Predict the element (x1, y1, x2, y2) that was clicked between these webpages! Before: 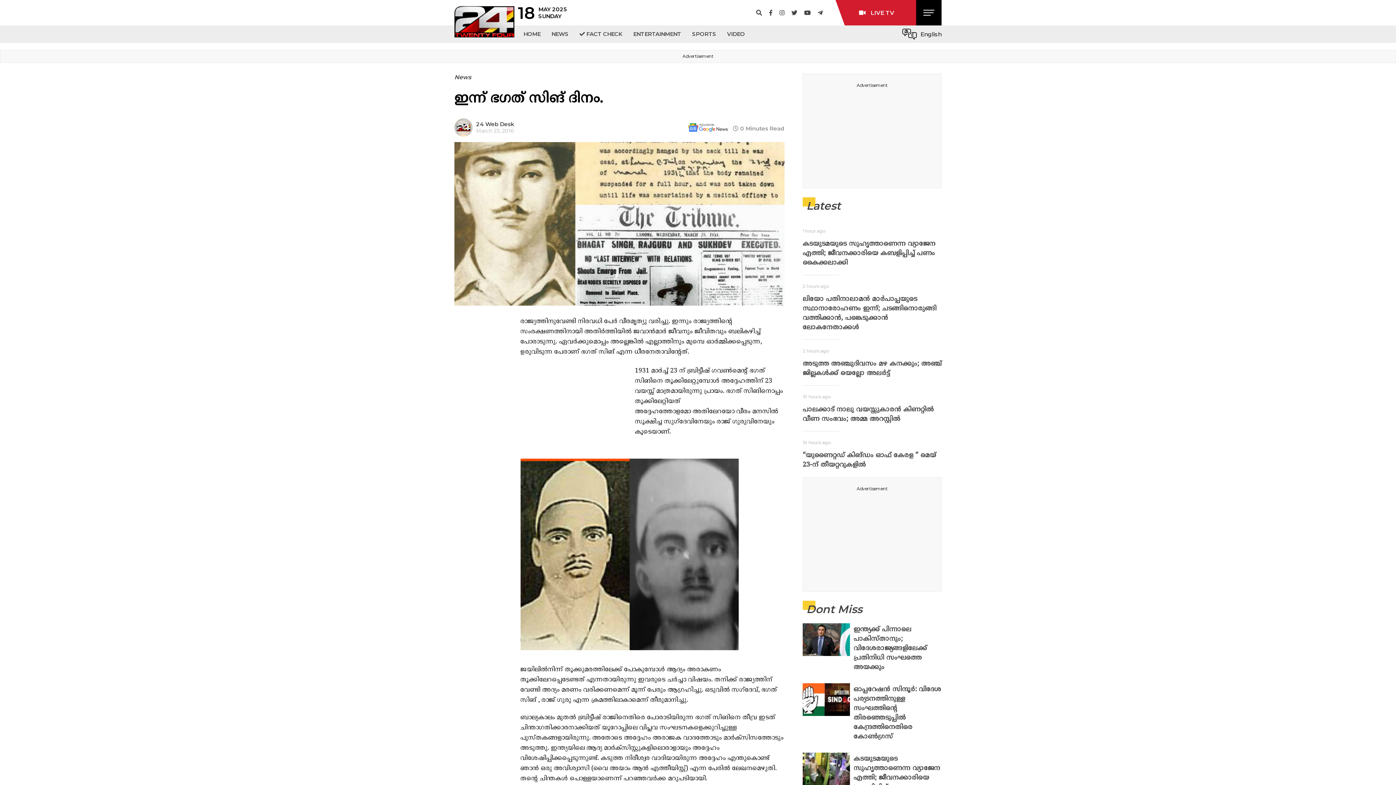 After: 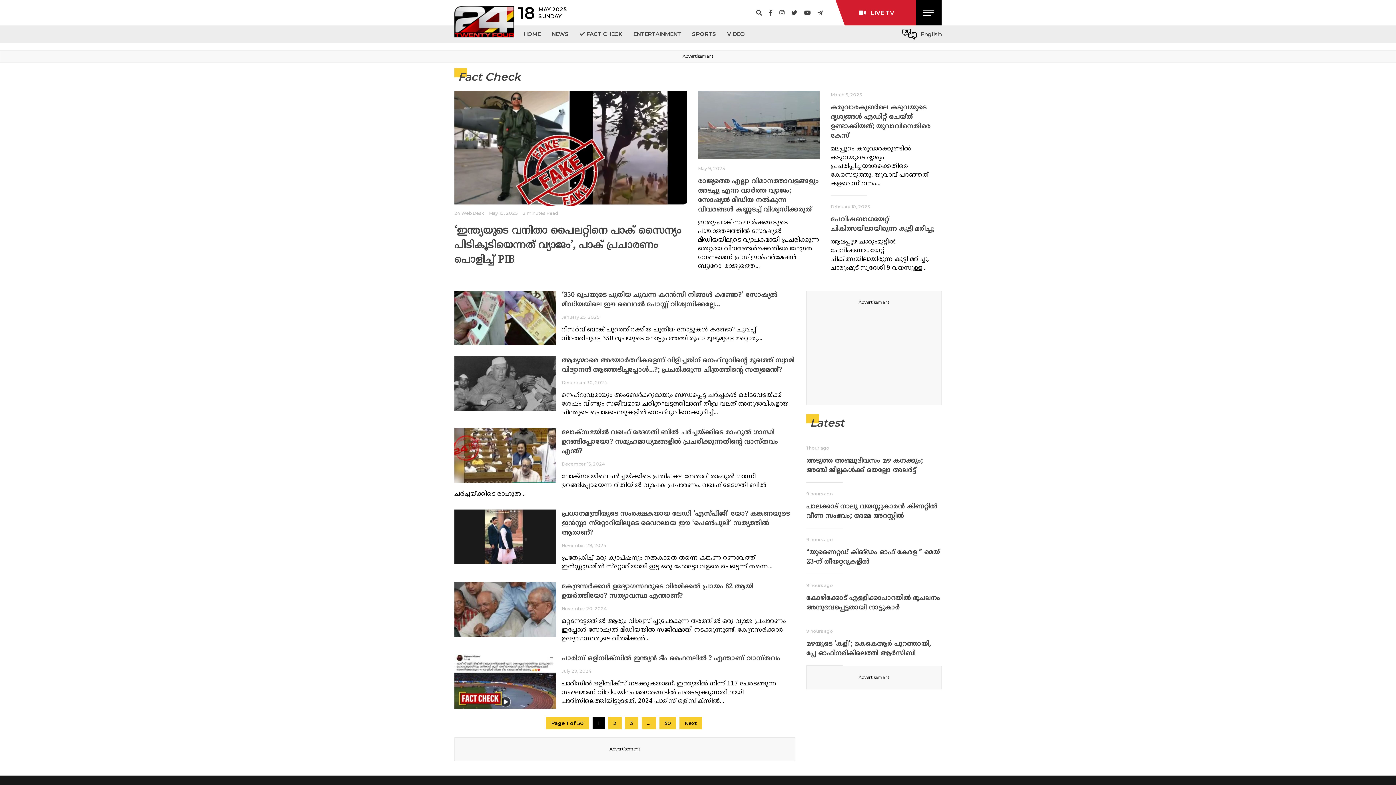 Action: bbox: (574, 25, 628, 42) label:  FACT CHECK